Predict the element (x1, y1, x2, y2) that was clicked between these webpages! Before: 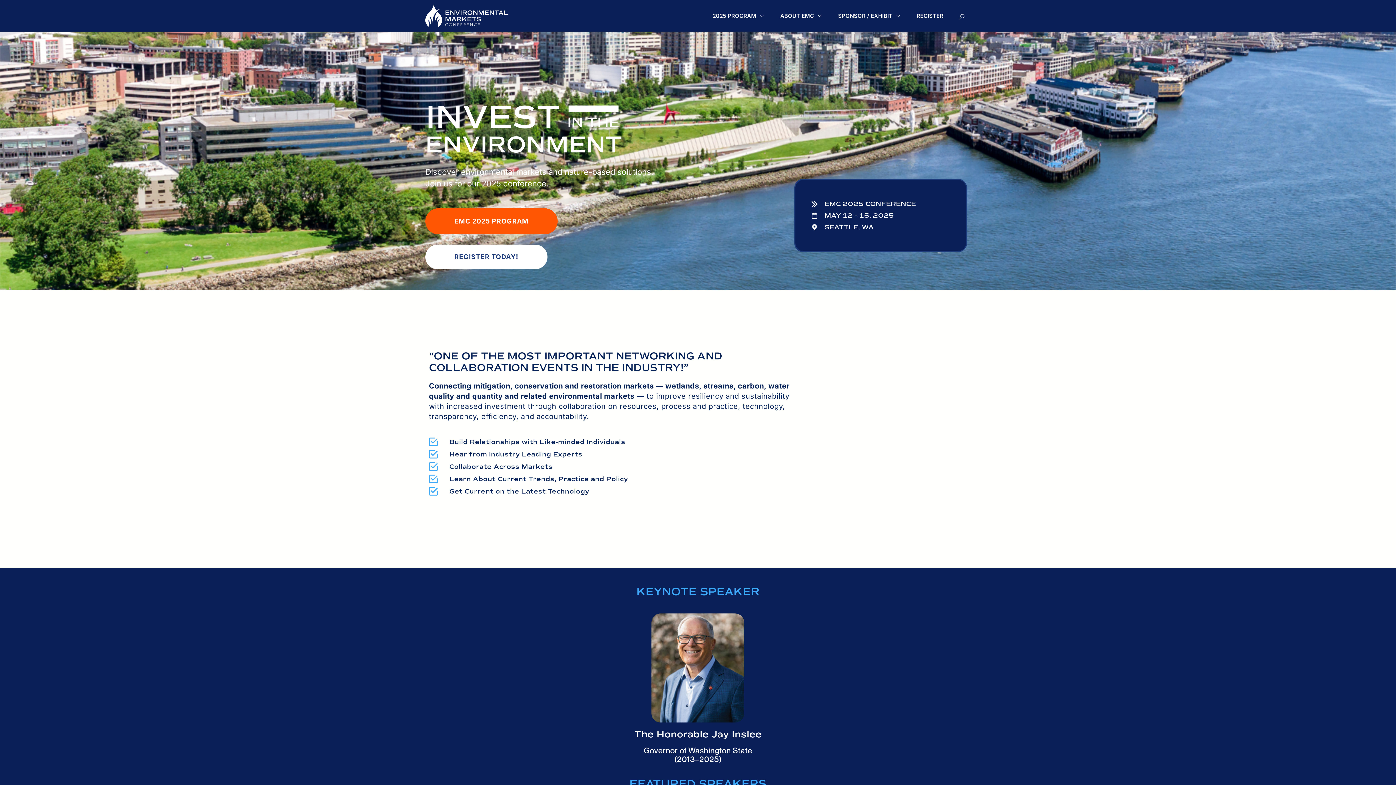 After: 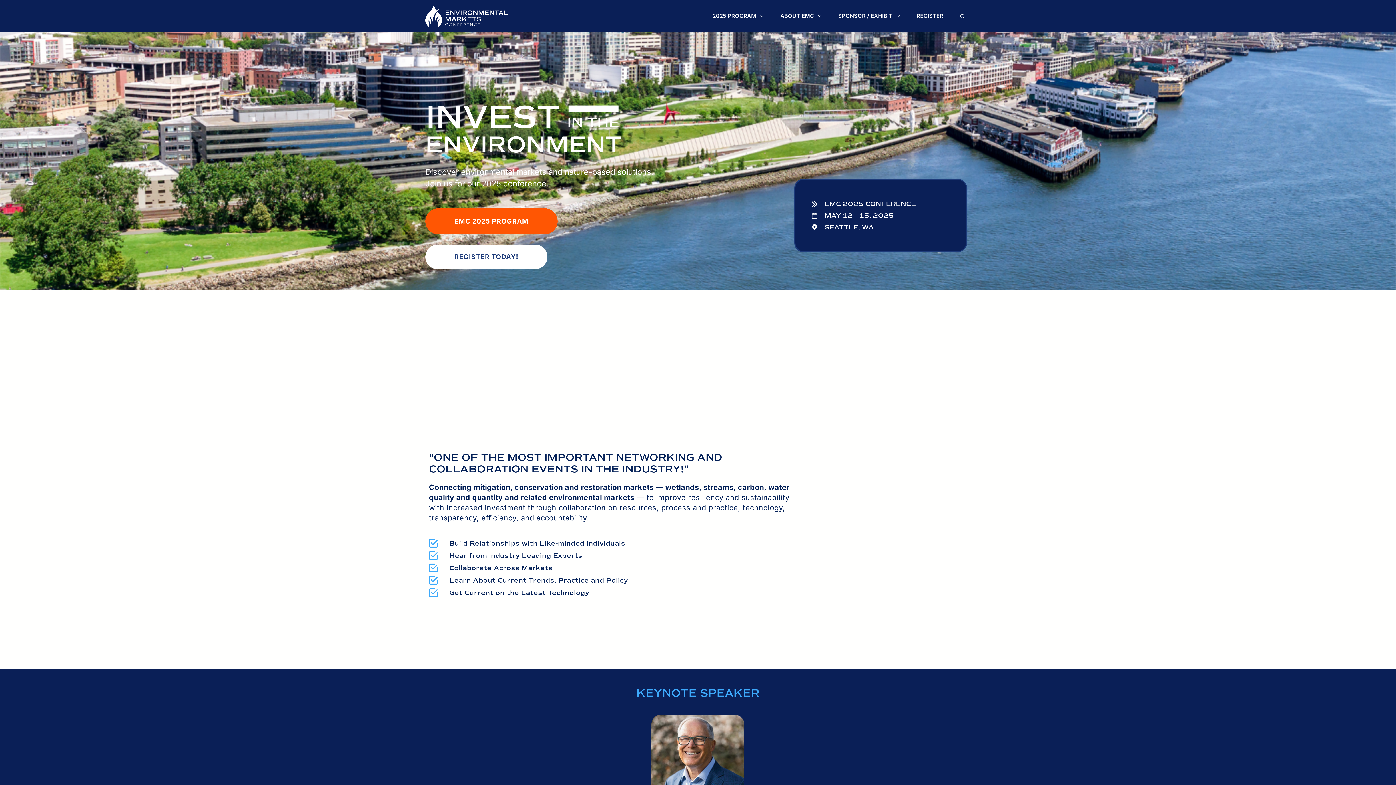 Action: bbox: (958, 13, 965, 19)